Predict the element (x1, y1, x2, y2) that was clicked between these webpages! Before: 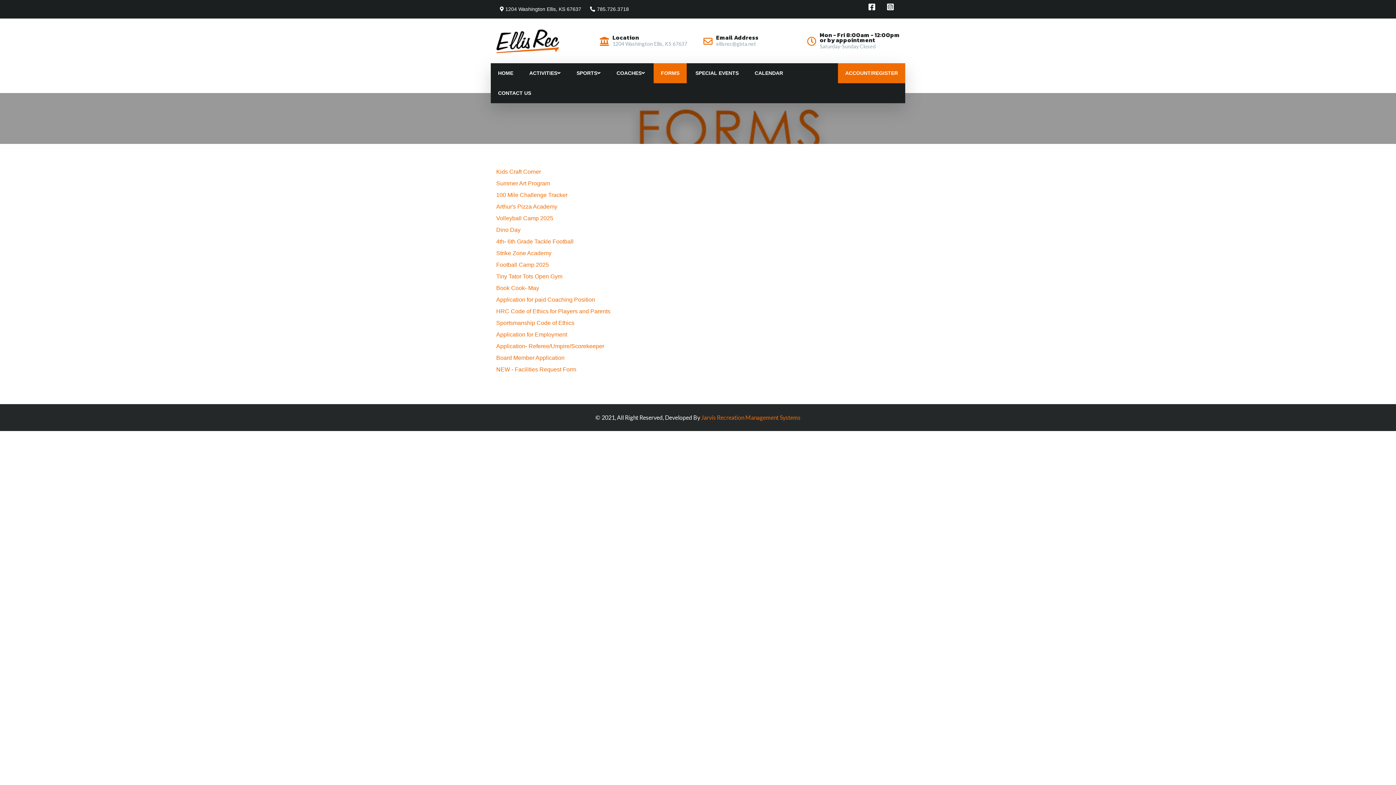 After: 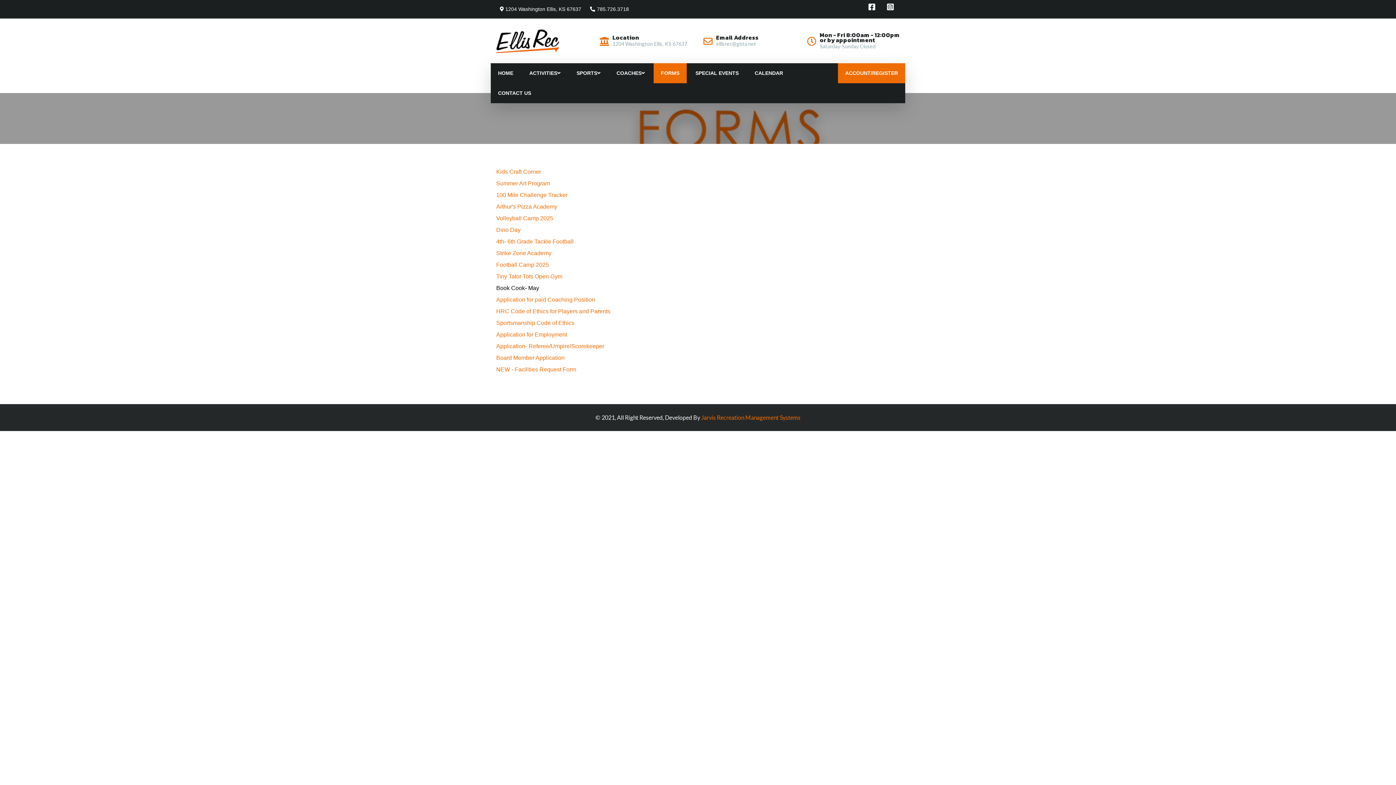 Action: label: Book Cook- May bbox: (496, 285, 539, 290)